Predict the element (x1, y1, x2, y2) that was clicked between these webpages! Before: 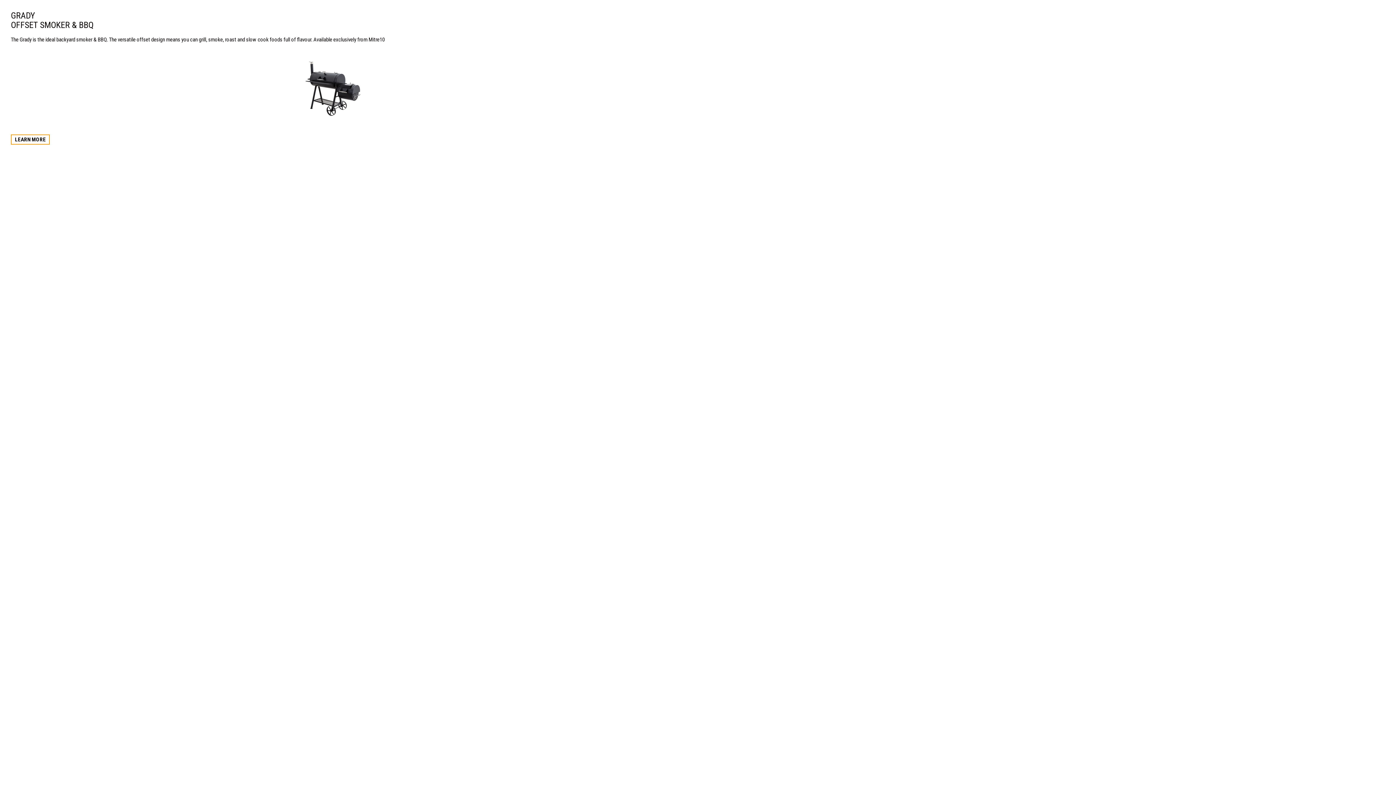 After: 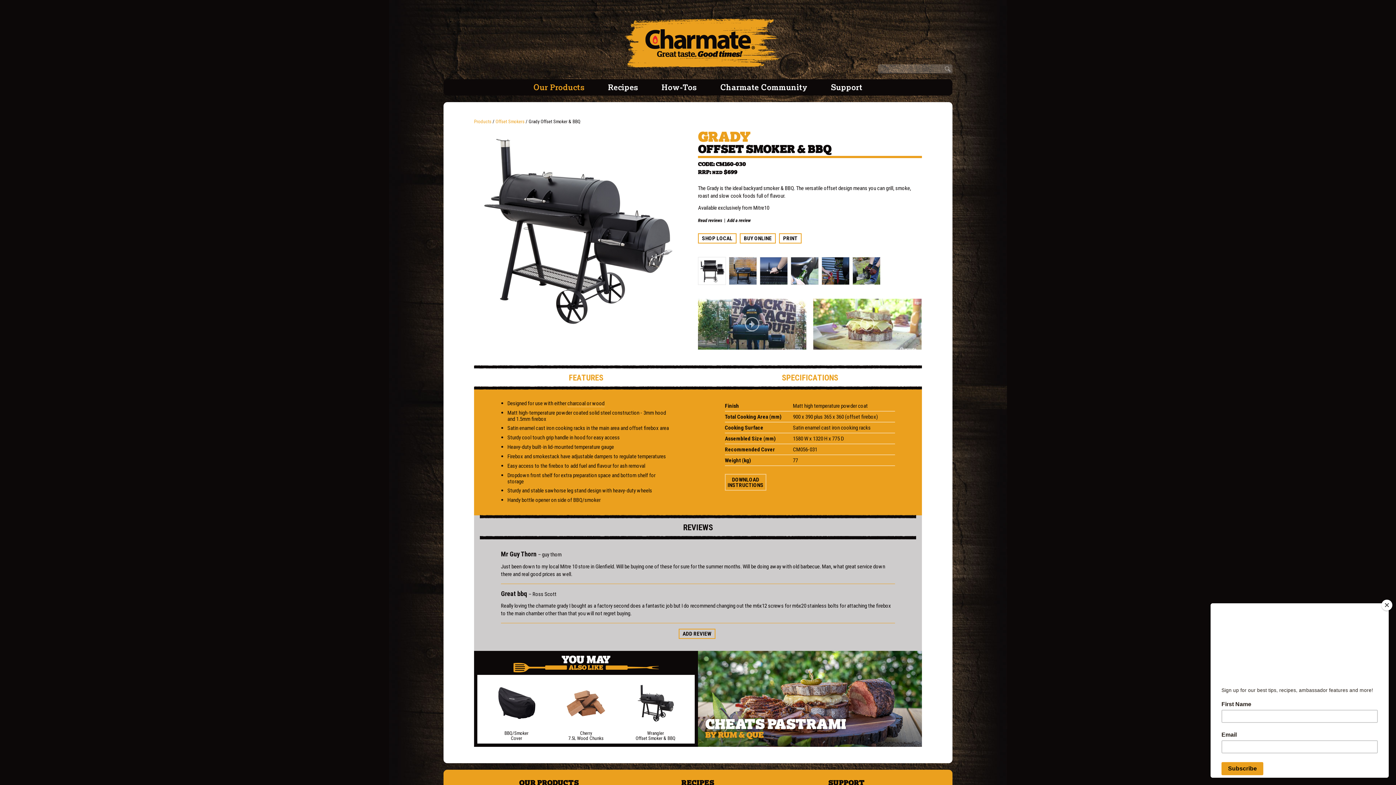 Action: bbox: (10, 47, 656, 130)